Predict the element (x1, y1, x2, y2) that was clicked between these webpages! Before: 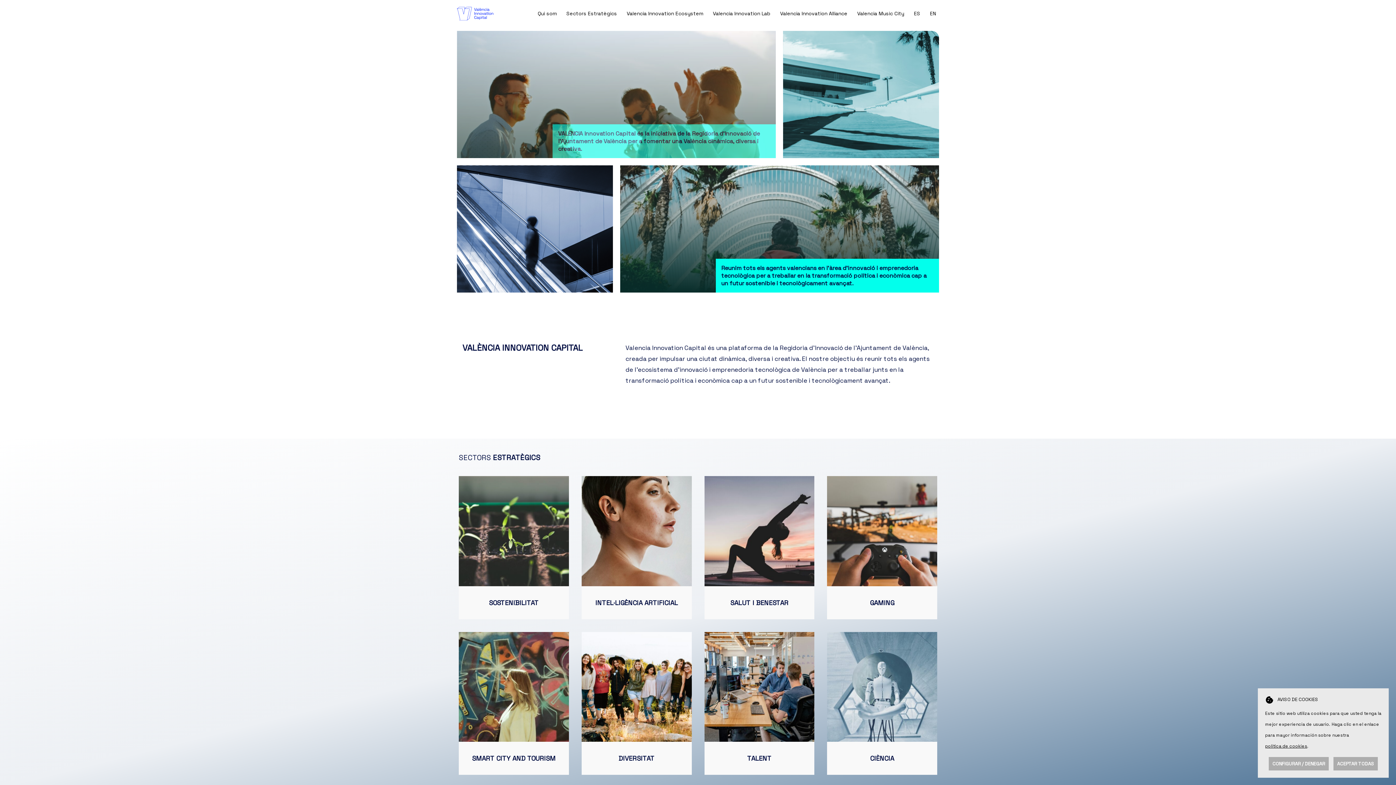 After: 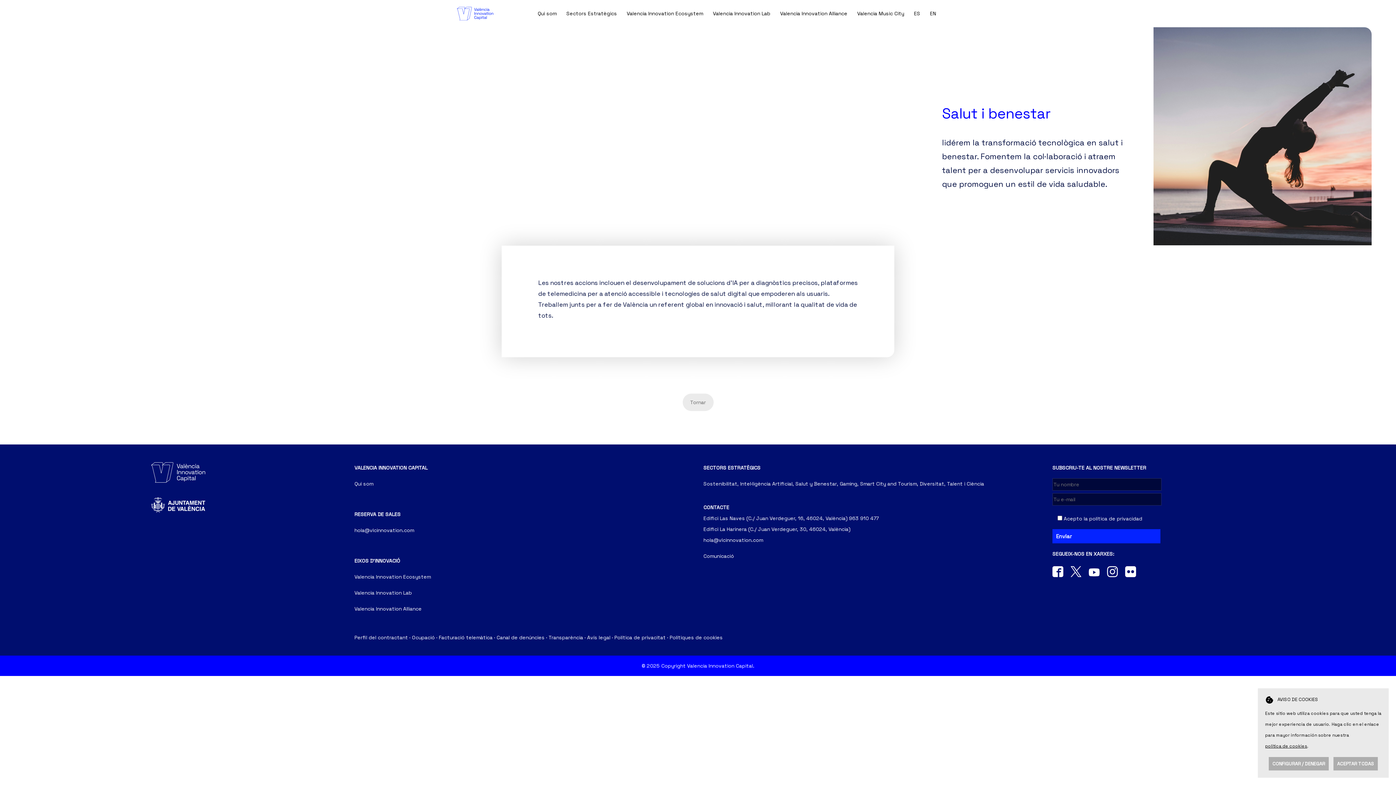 Action: bbox: (704, 476, 814, 586)